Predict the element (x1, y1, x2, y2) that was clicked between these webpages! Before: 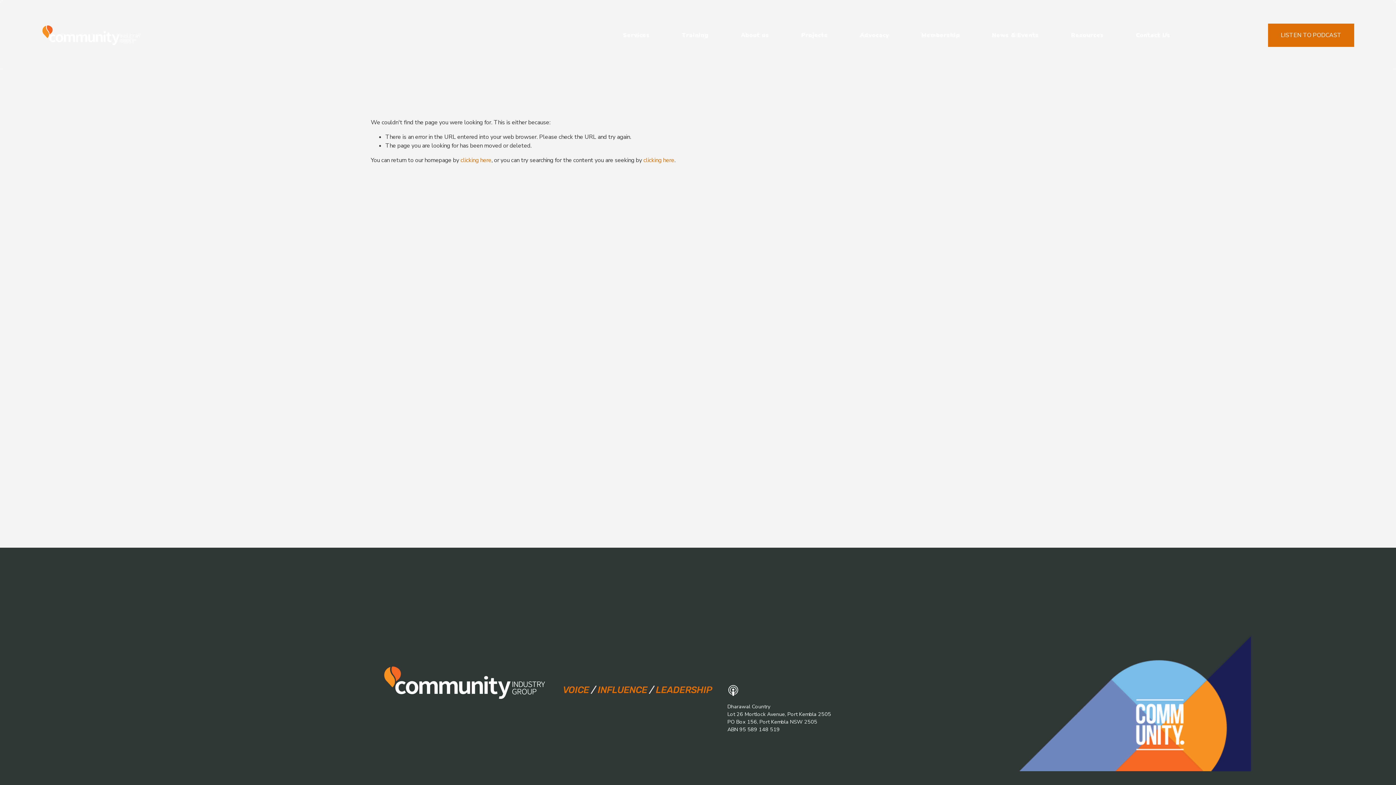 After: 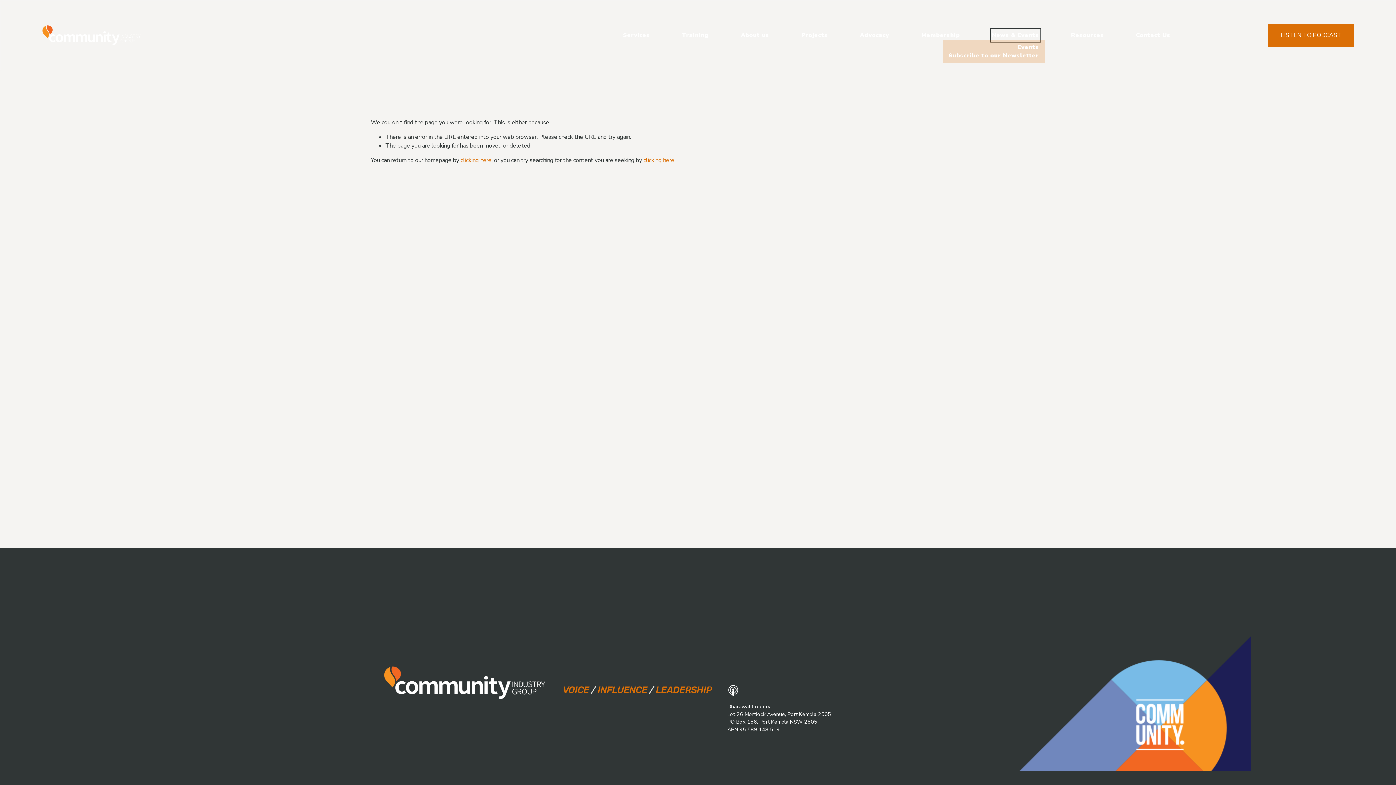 Action: bbox: (992, 30, 1039, 40) label: folder dropdown